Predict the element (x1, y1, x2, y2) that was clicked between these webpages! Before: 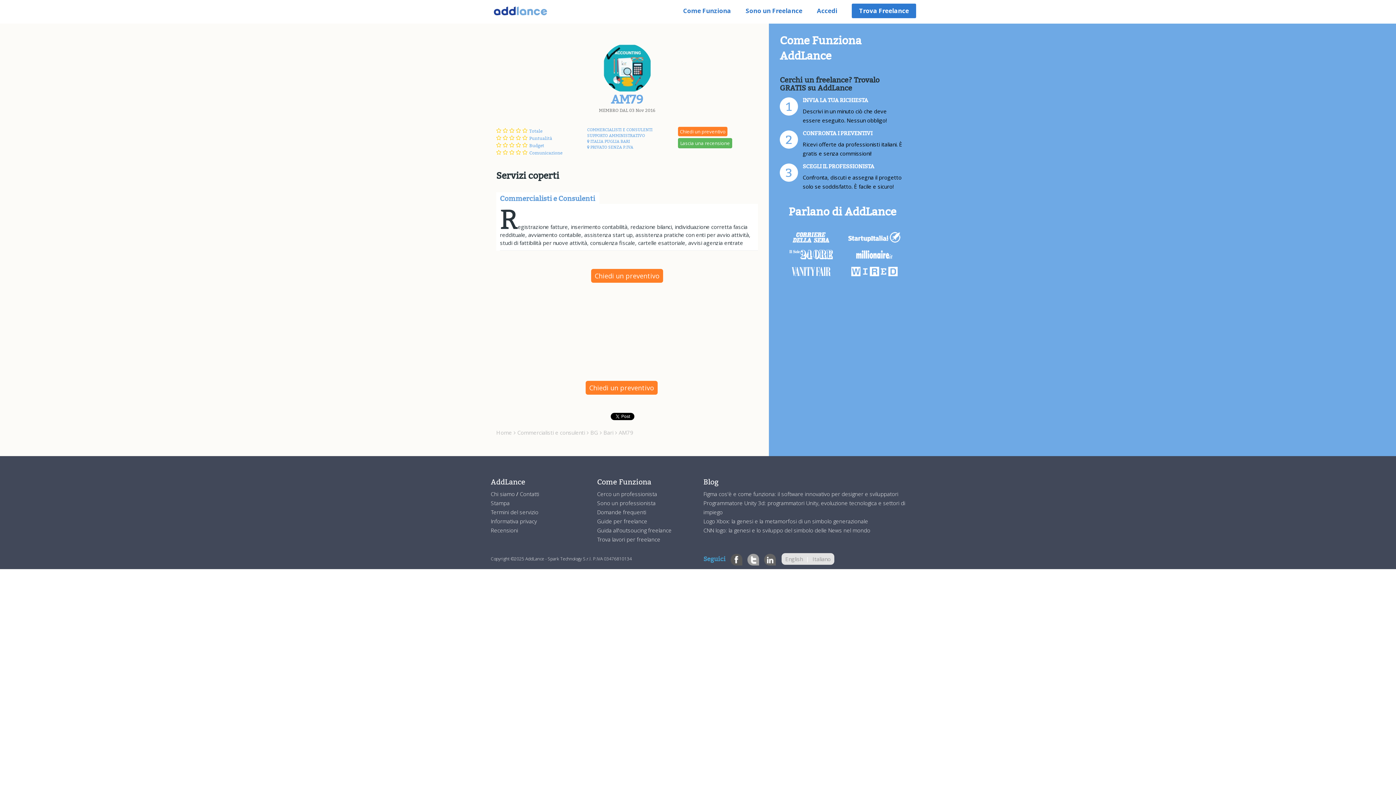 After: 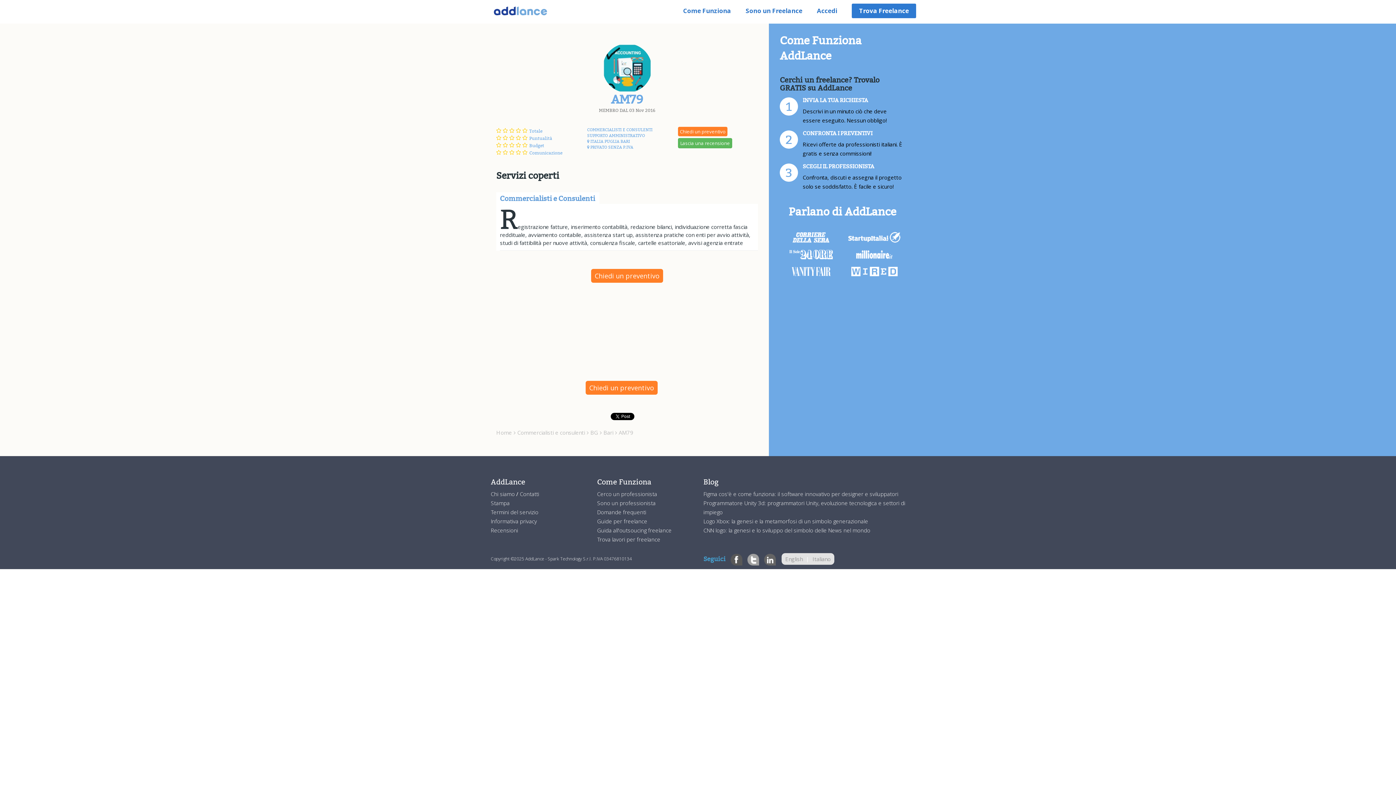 Action: label: Blog bbox: (703, 477, 718, 486)